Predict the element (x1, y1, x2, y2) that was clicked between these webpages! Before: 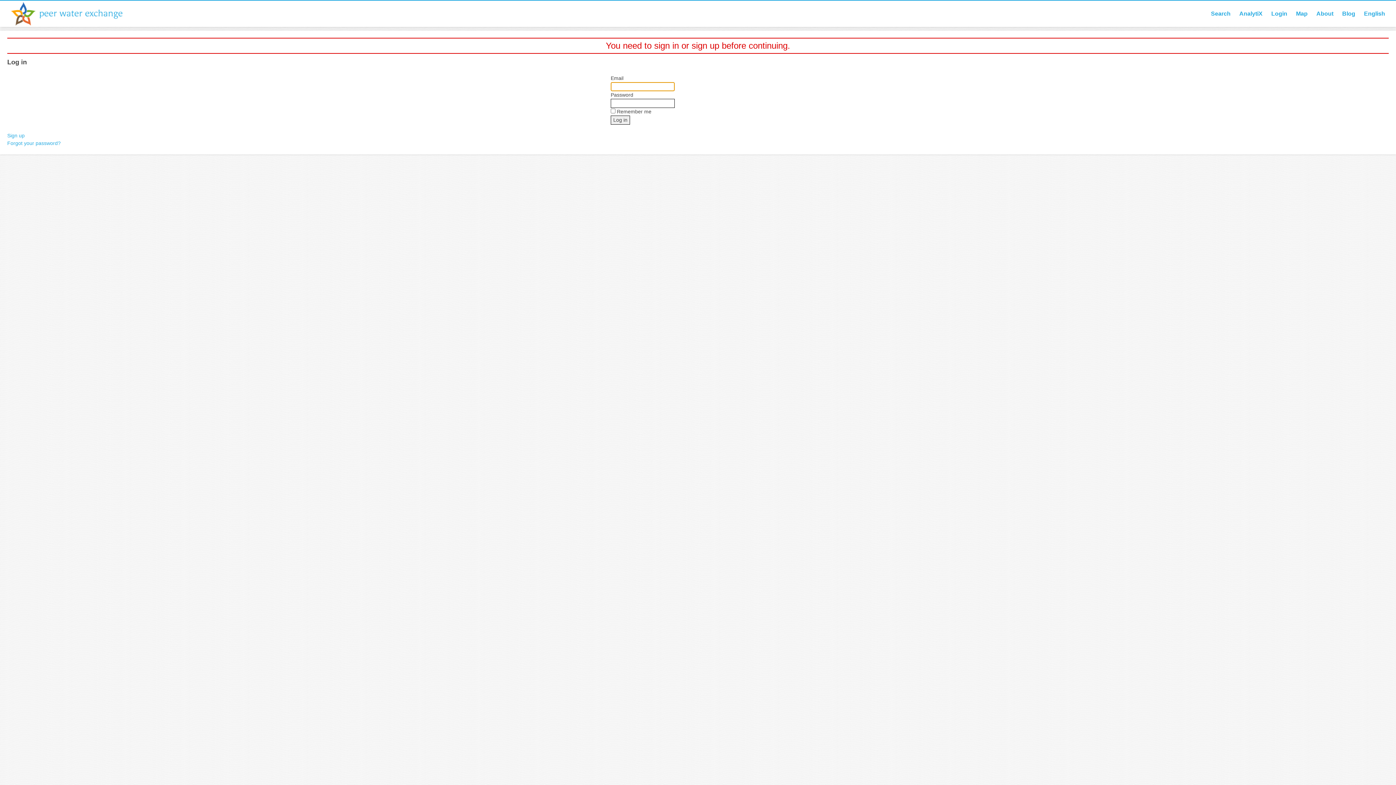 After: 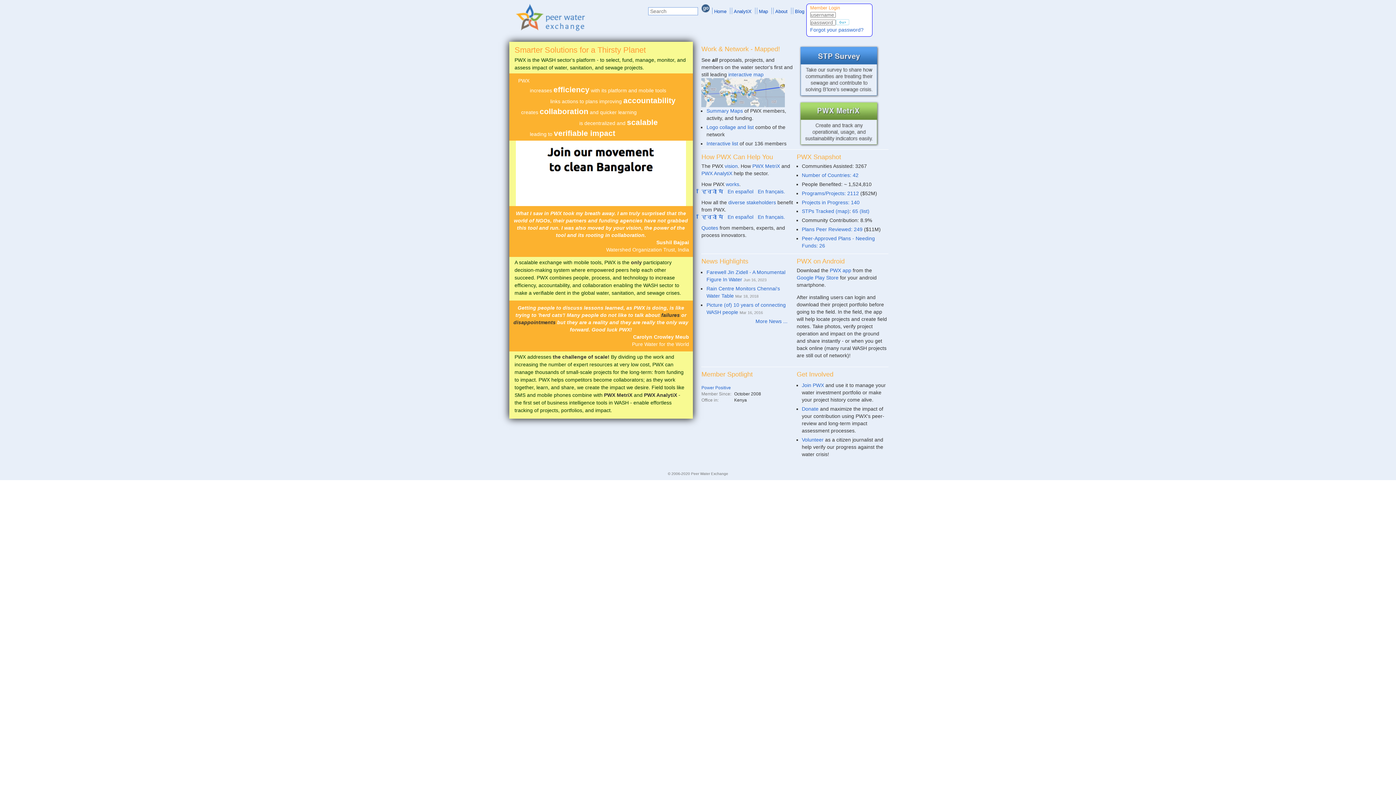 Action: bbox: (7, 0, 138, 26) label: Peer Water Exchange